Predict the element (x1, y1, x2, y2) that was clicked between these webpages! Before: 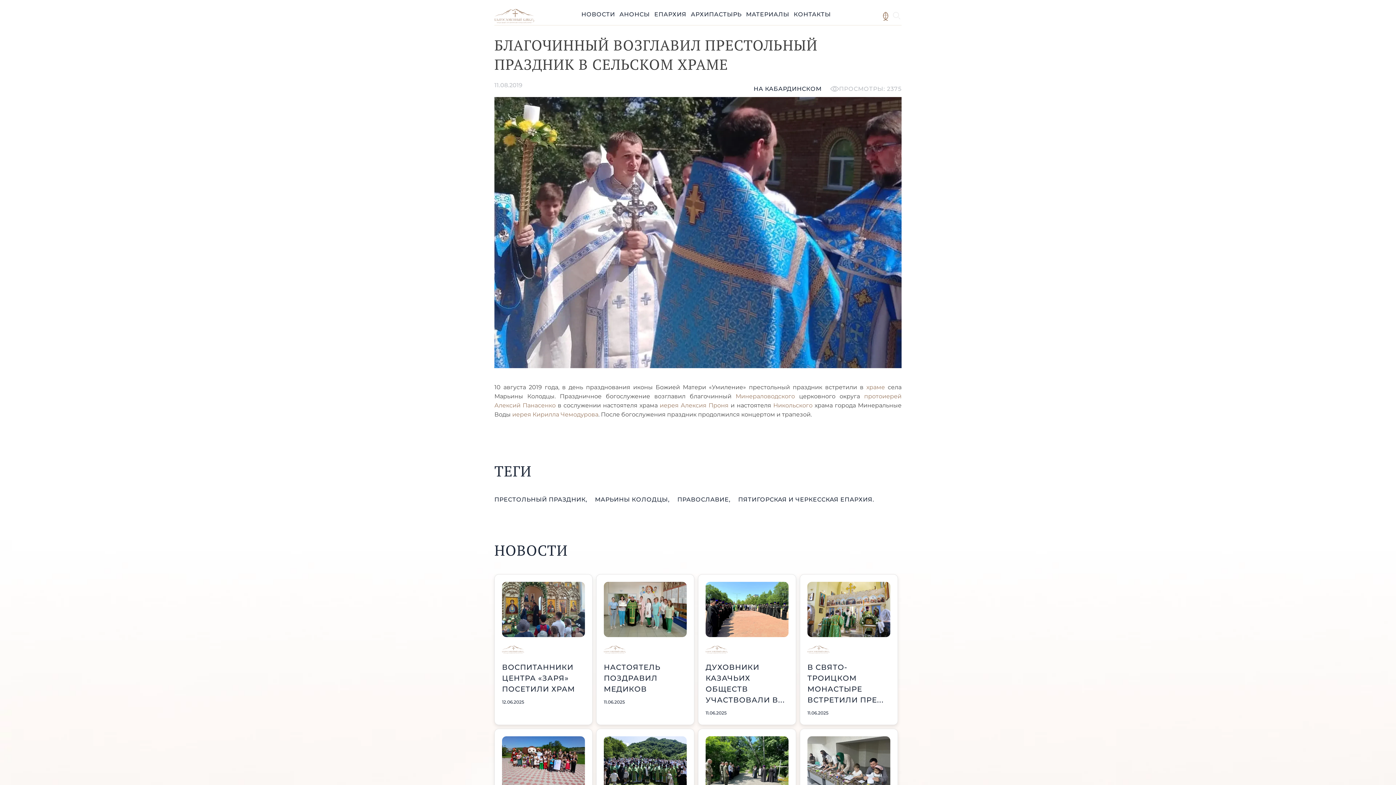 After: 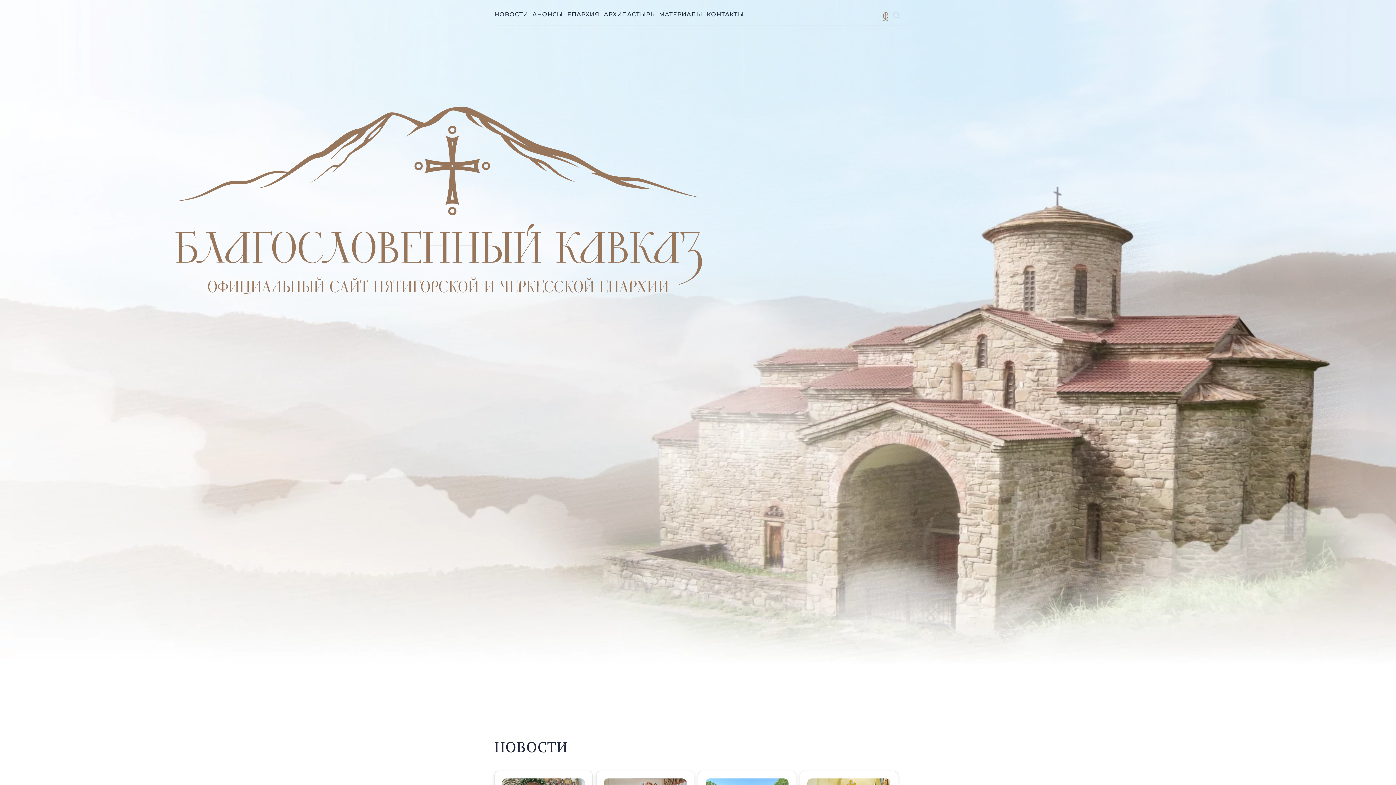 Action: bbox: (494, 17, 534, 24) label: Back to index page